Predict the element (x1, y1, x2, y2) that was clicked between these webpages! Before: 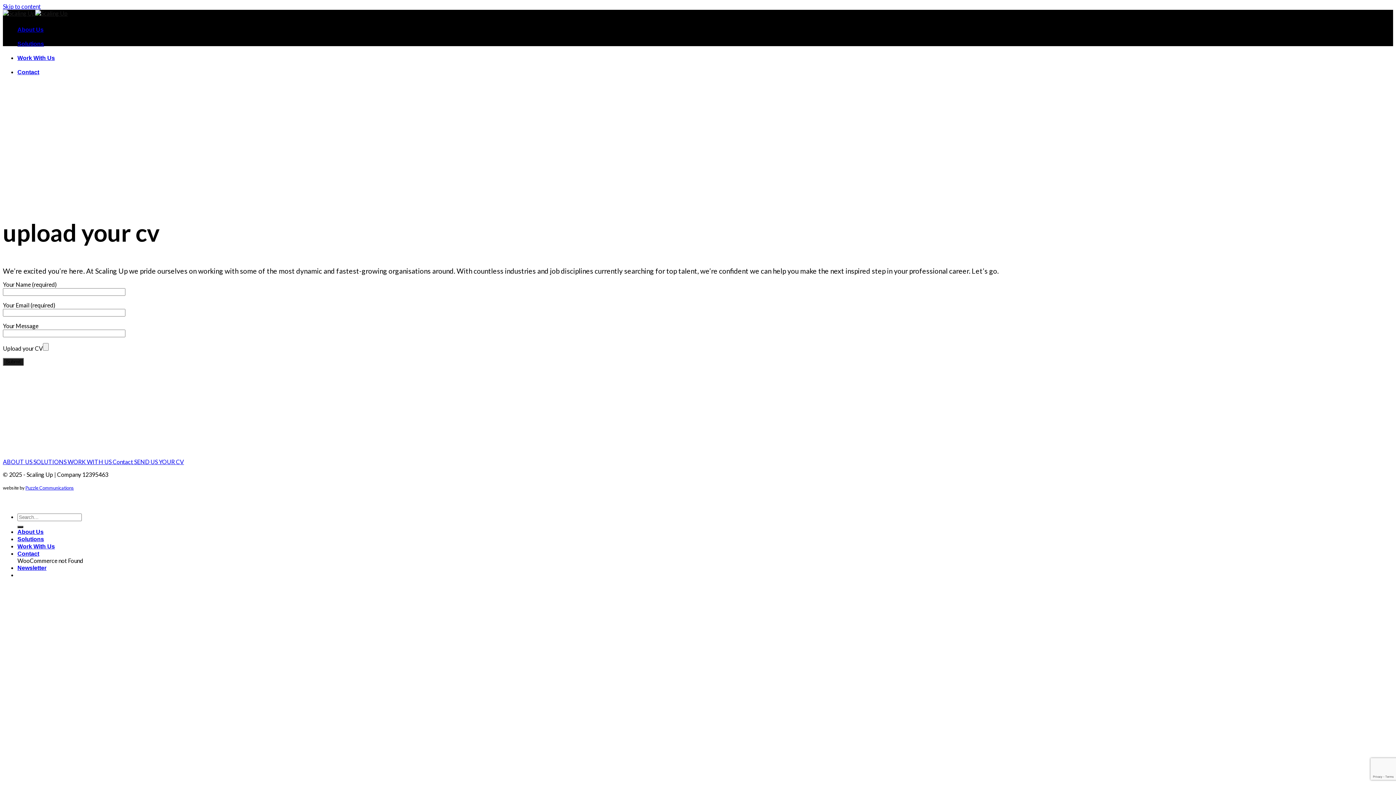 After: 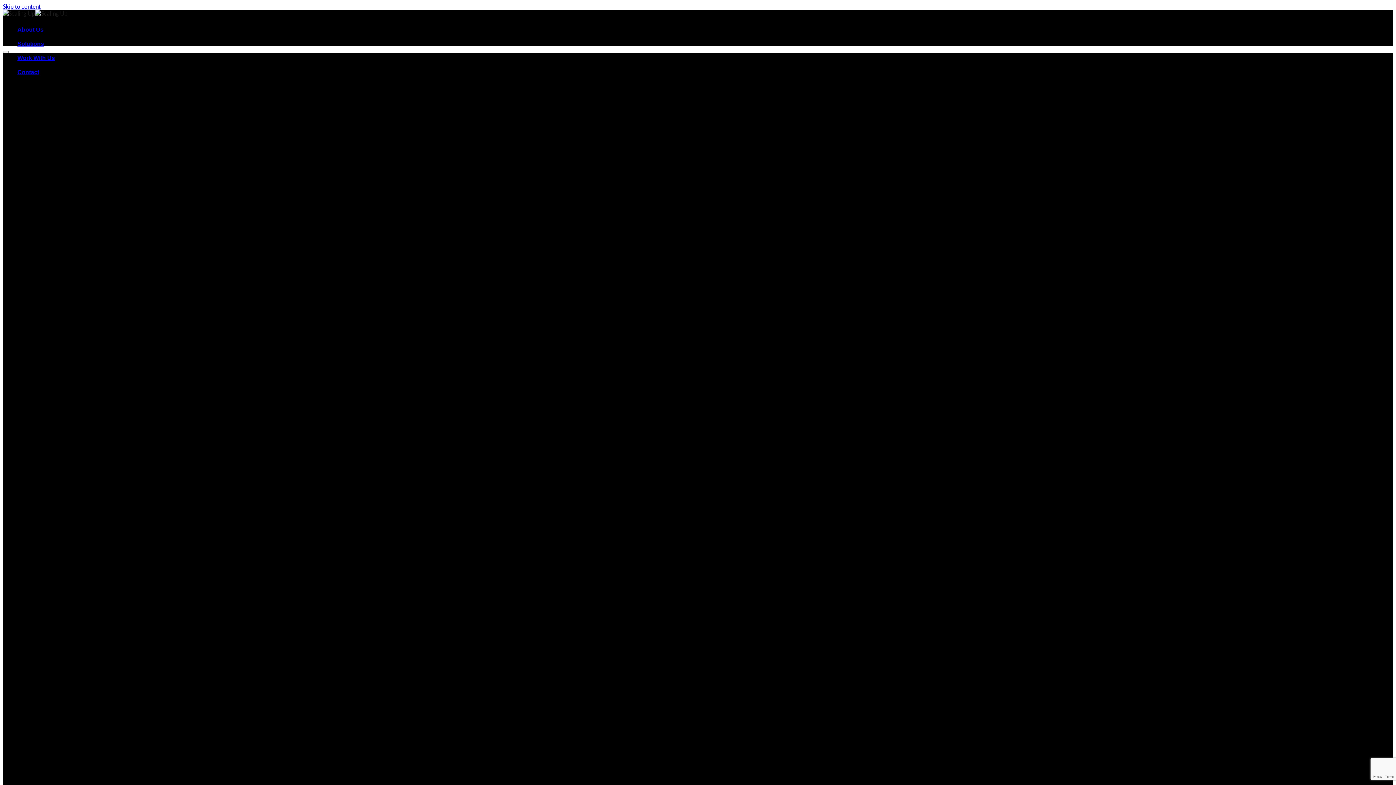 Action: bbox: (2, 9, 67, 16)